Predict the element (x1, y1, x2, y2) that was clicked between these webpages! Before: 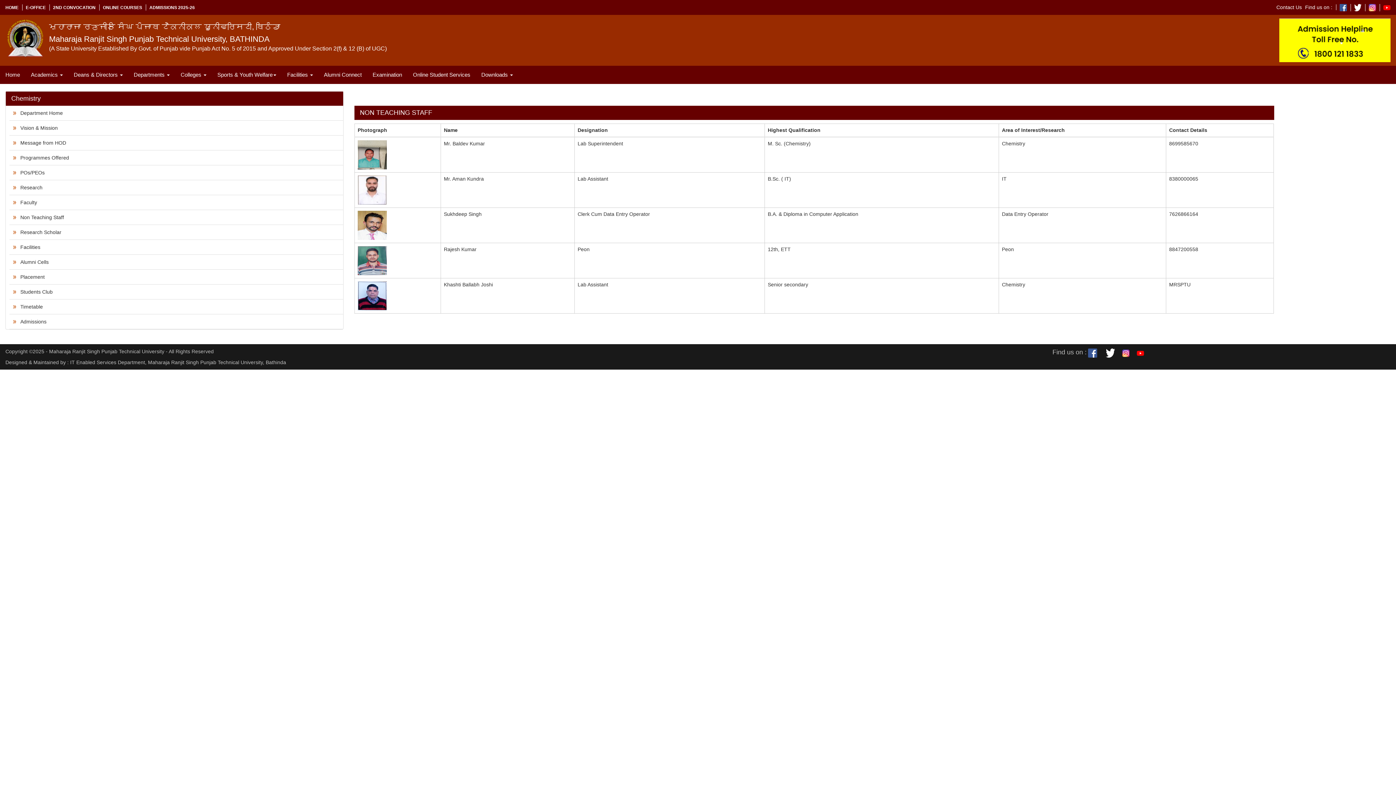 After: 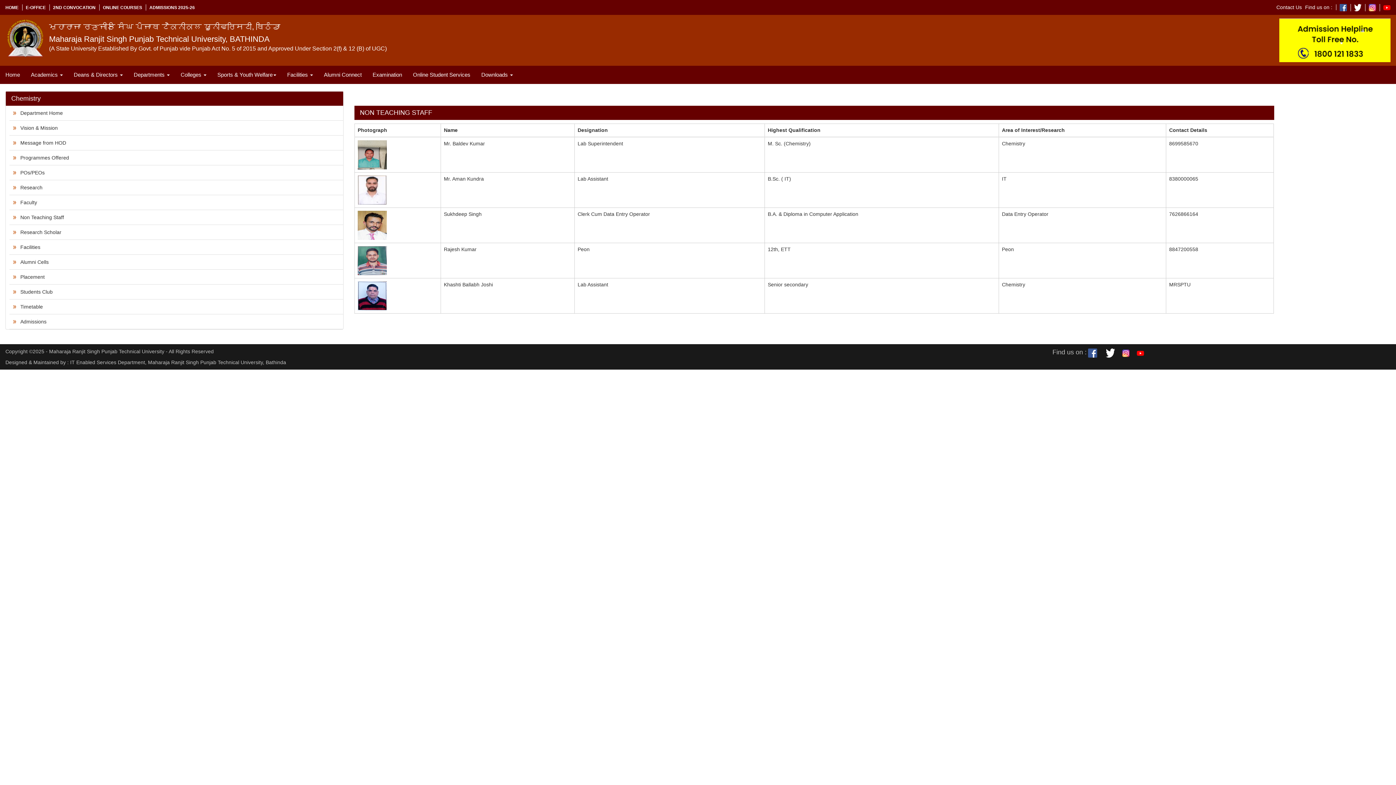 Action: bbox: (1122, 349, 1129, 355)